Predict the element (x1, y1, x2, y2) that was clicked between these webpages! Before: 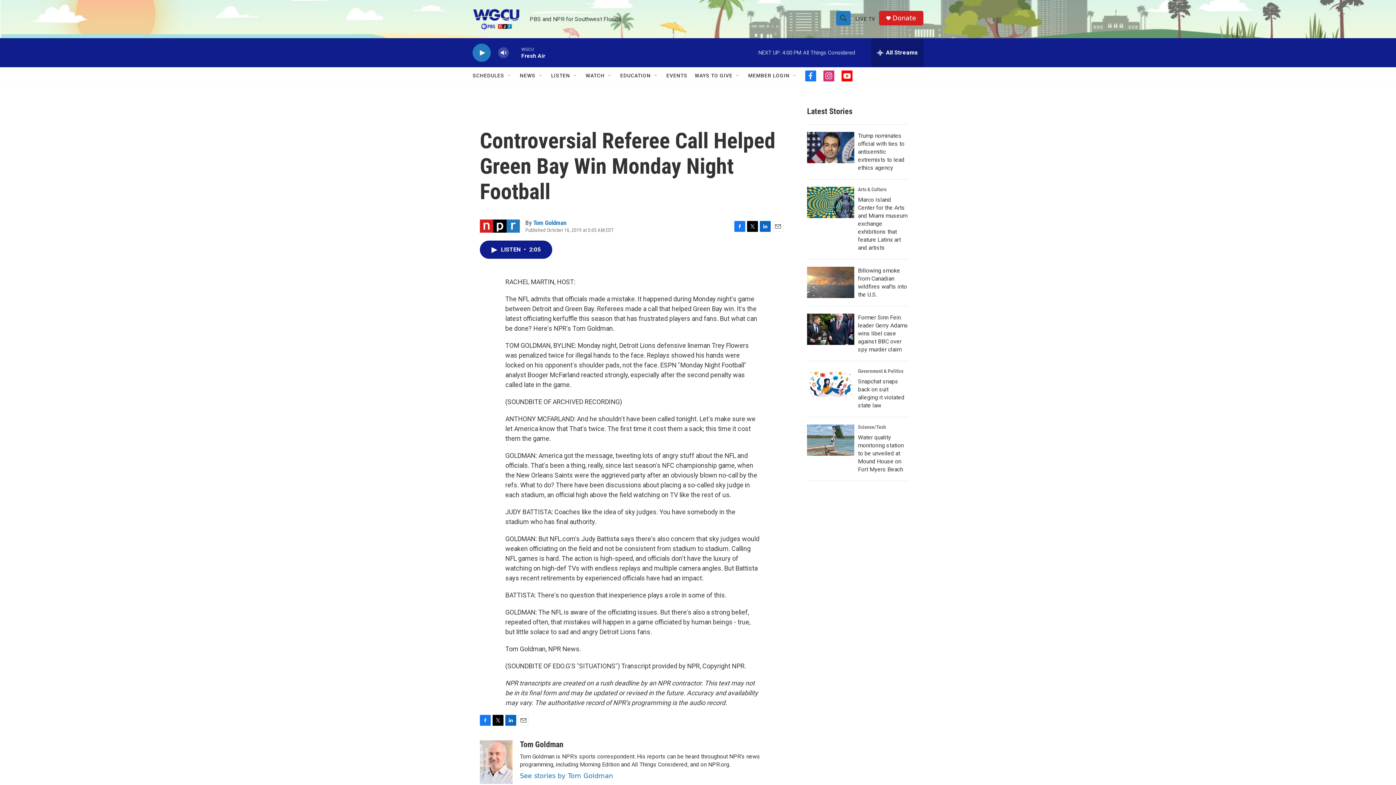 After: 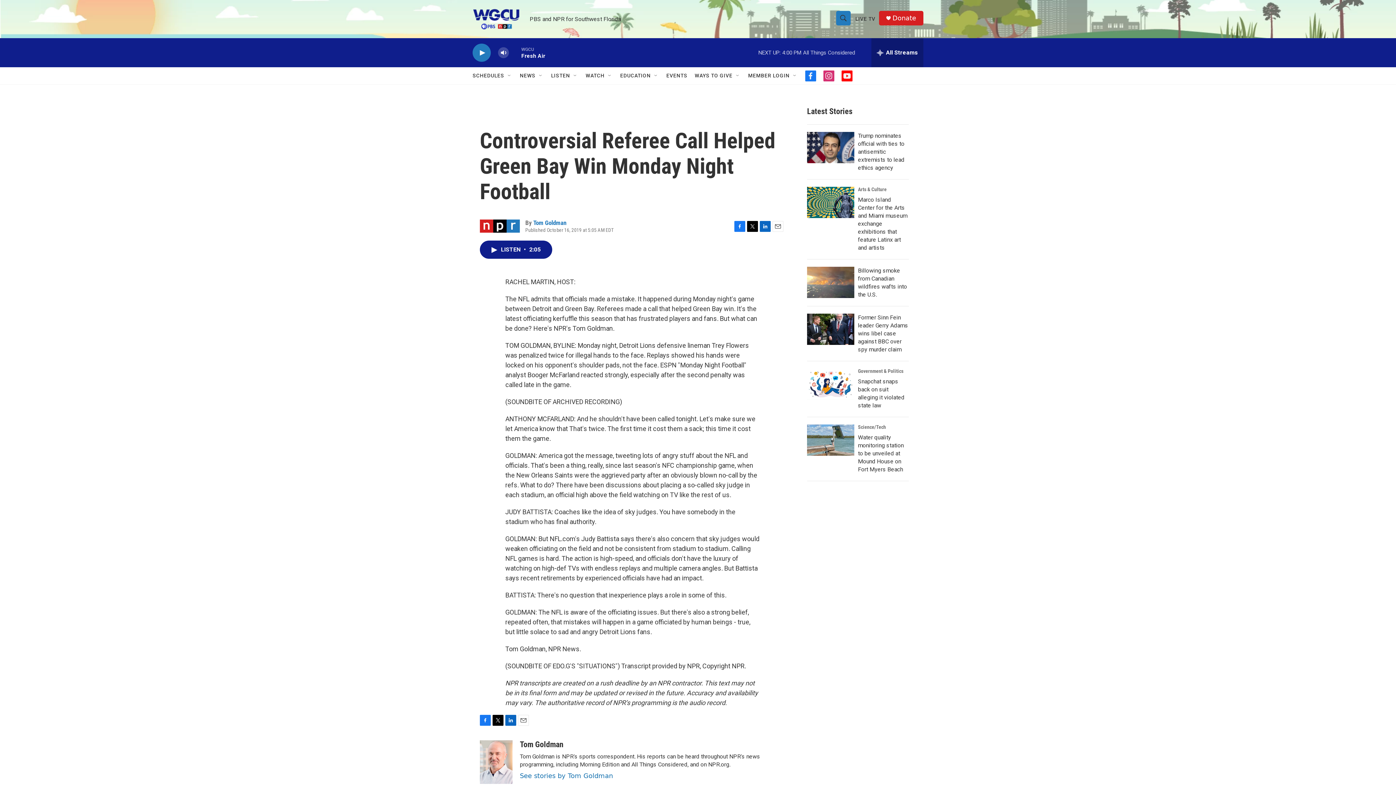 Action: bbox: (480, 715, 490, 726) label: Facebook